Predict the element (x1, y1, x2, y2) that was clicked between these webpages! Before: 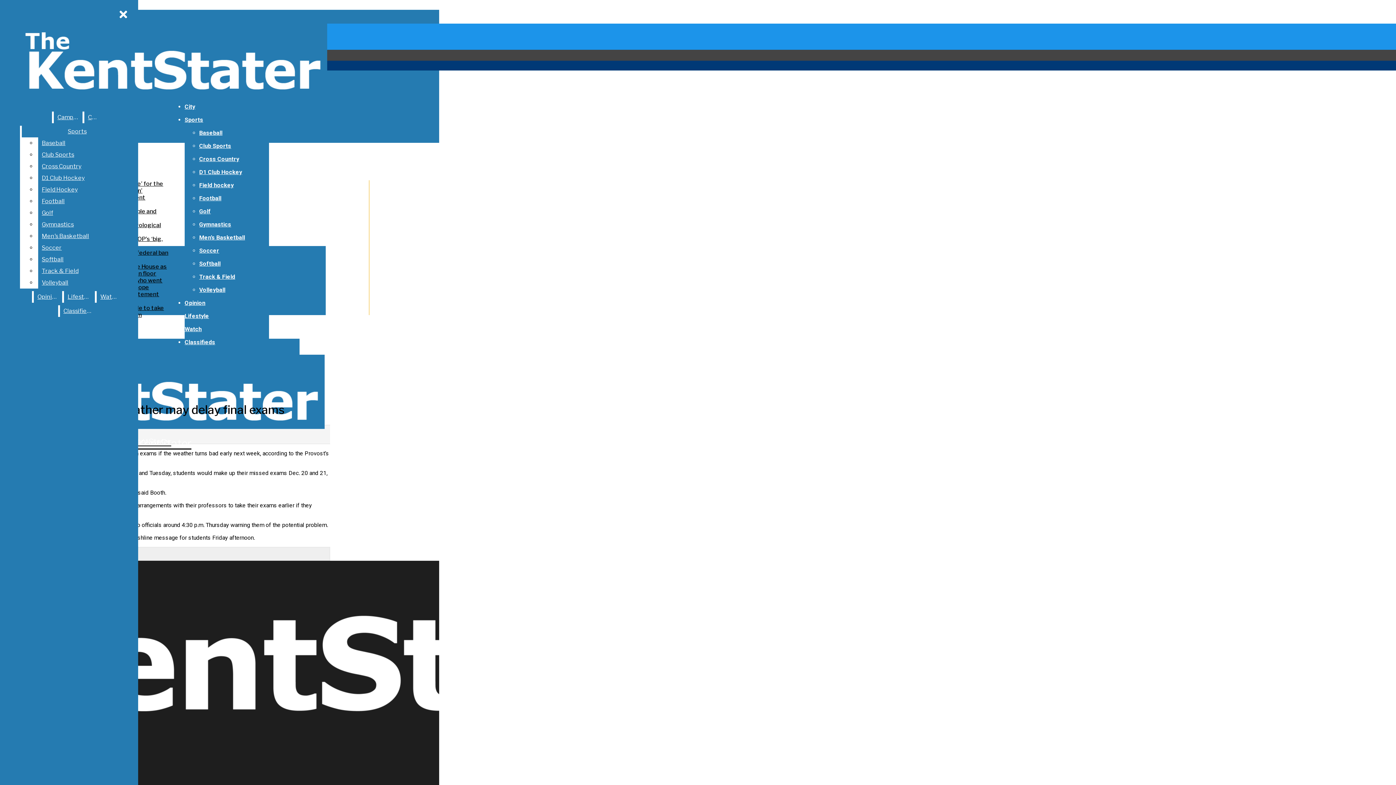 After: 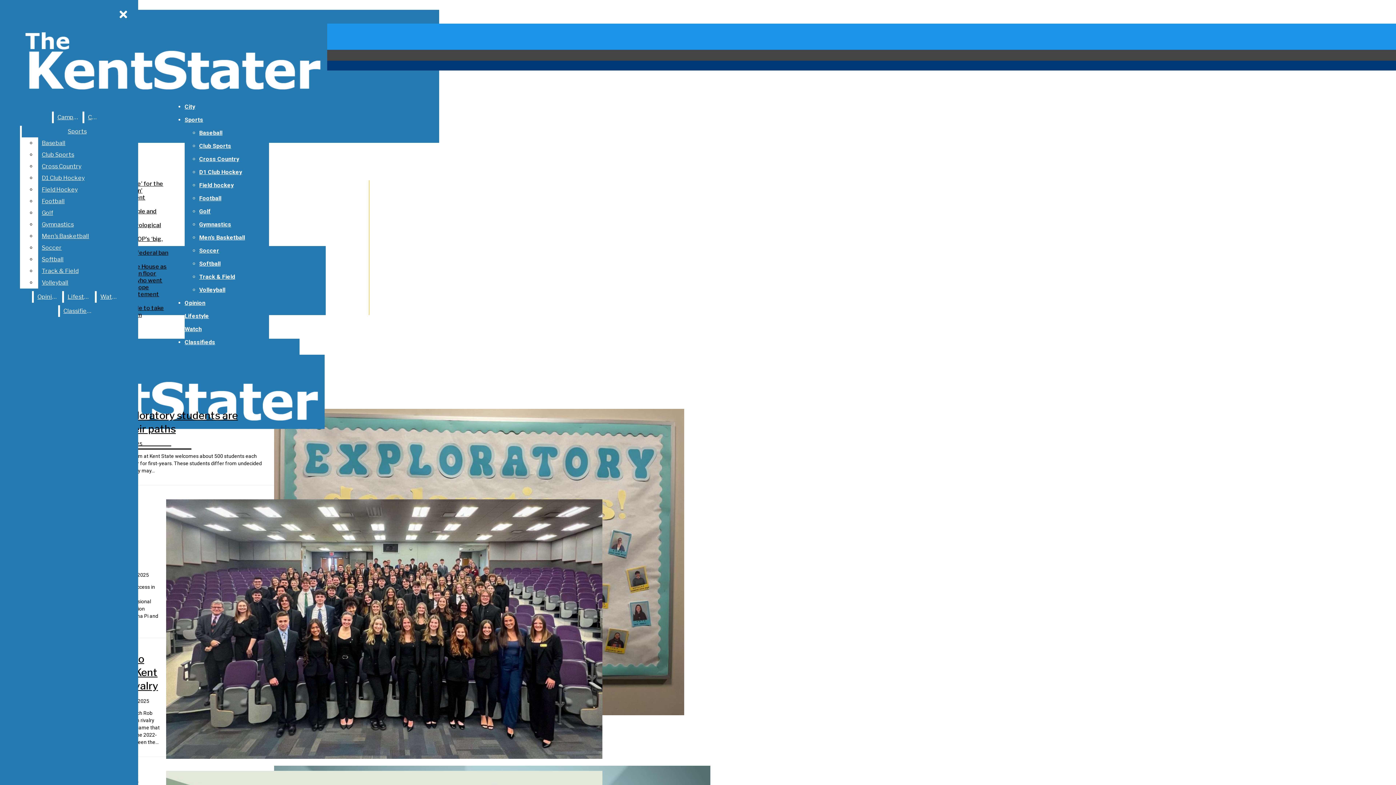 Action: bbox: (53, 111, 81, 123) label: Campus